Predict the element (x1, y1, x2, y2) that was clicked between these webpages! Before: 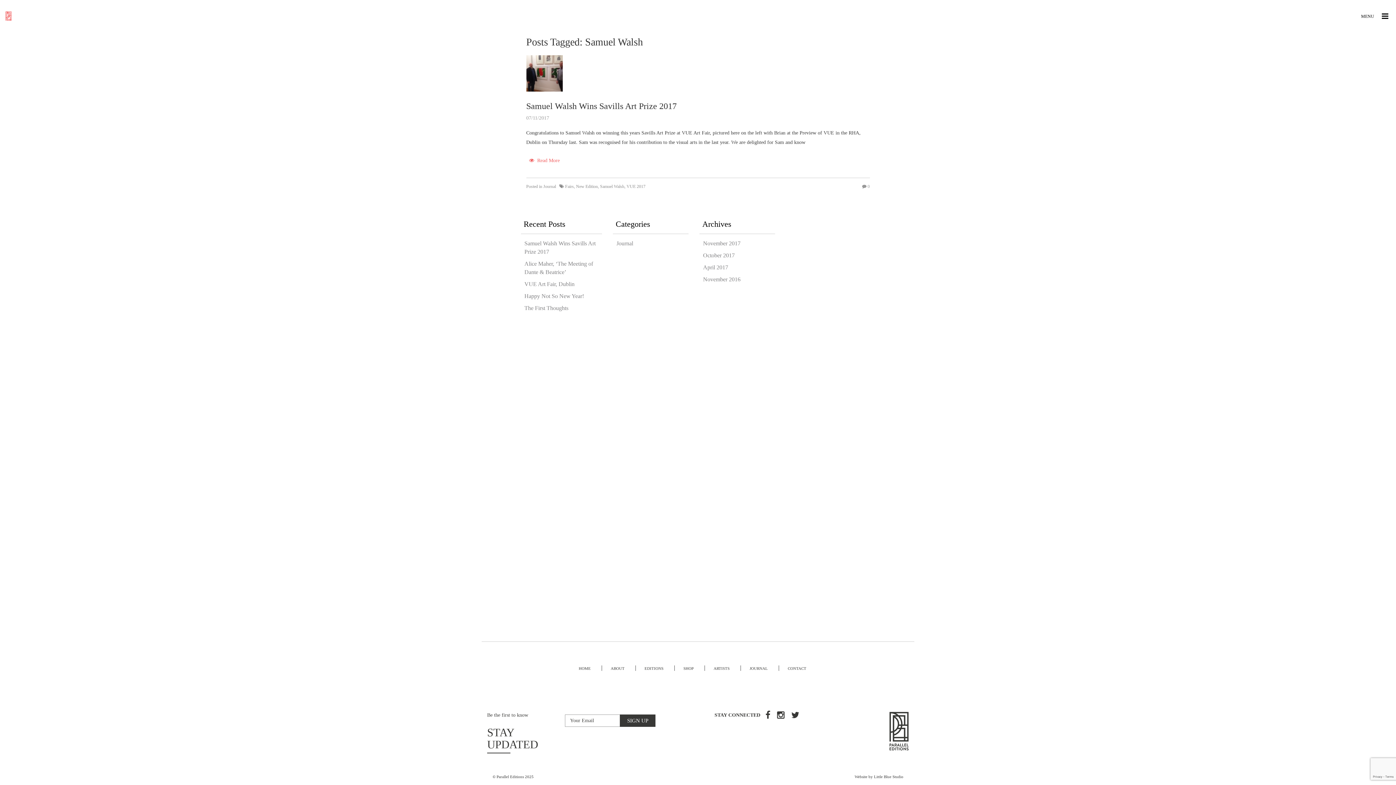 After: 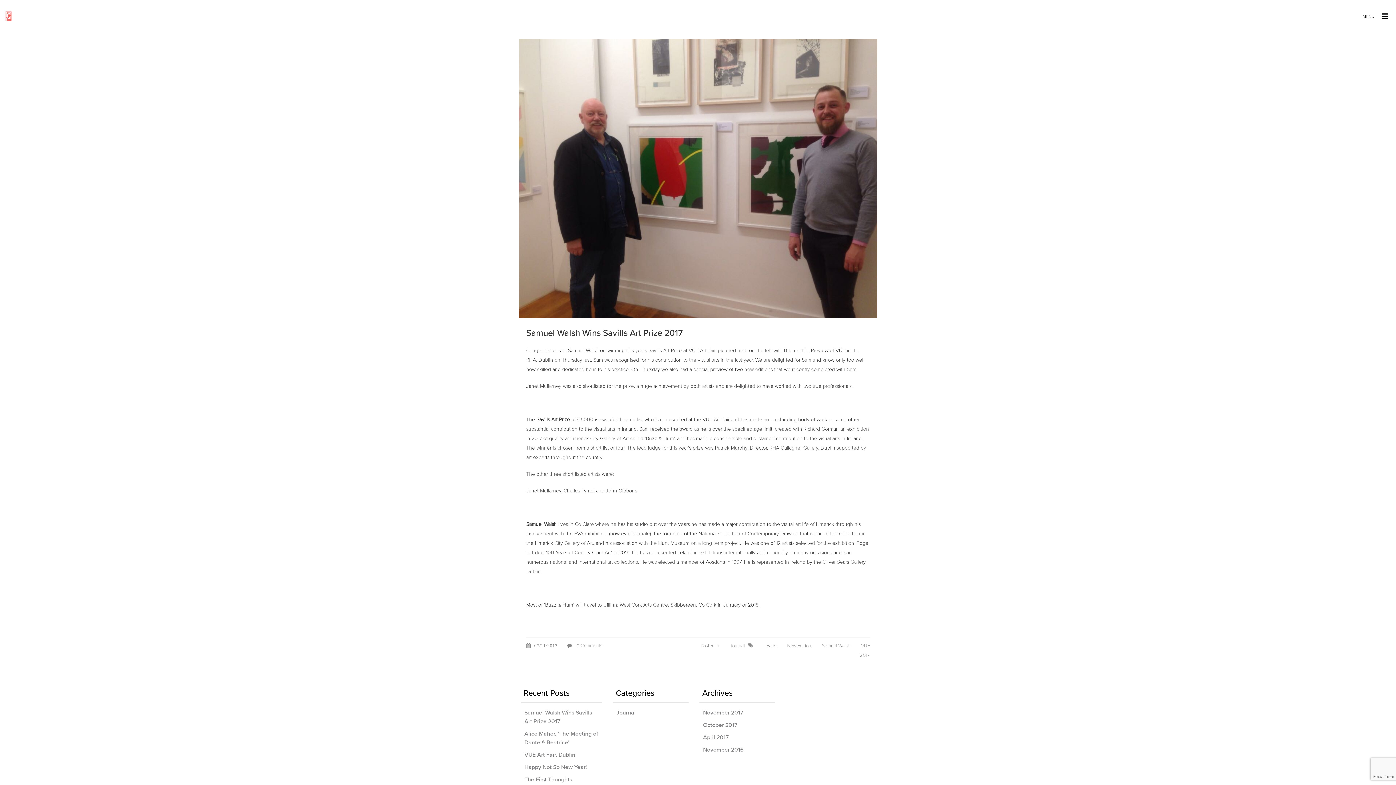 Action: label:  Read More bbox: (526, 154, 564, 166)